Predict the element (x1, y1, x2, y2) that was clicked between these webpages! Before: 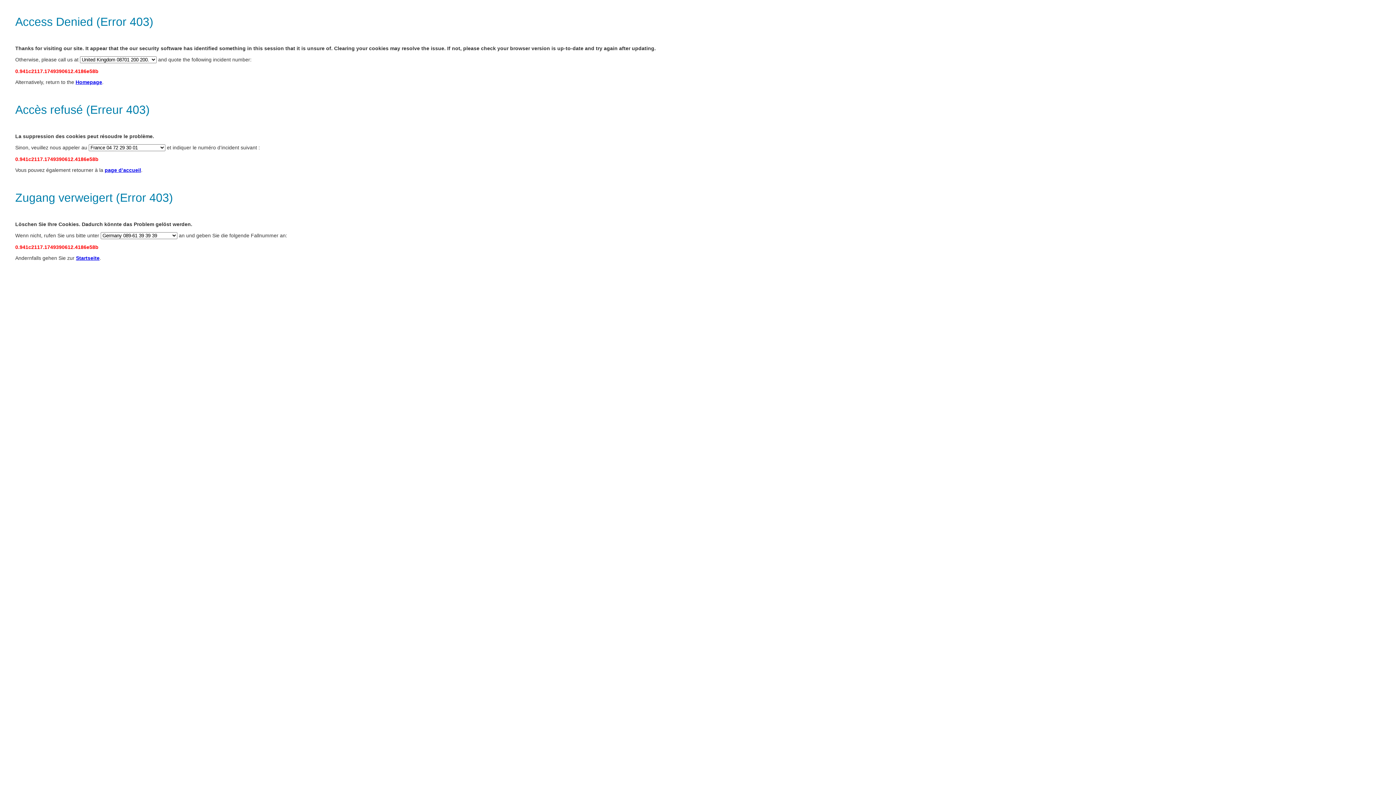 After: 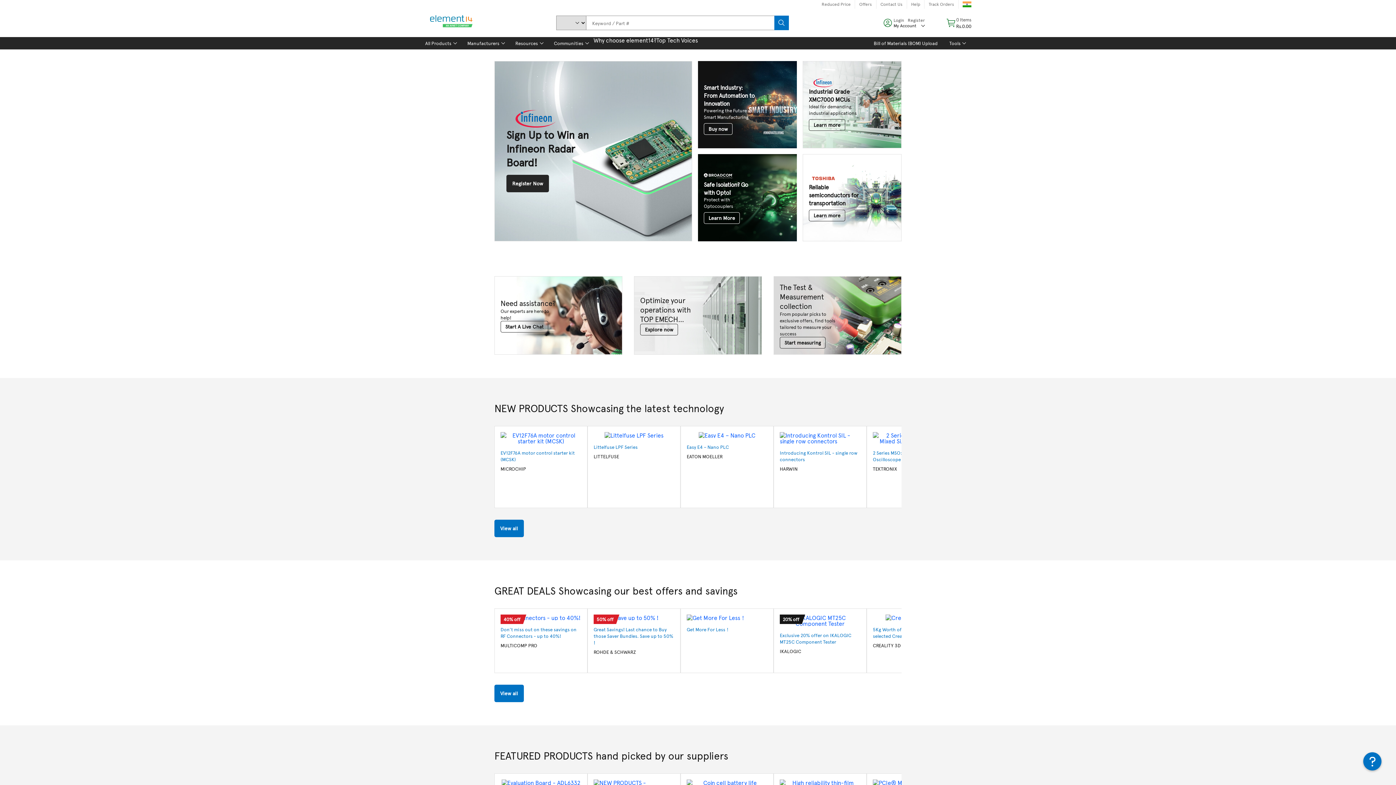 Action: bbox: (104, 167, 141, 173) label: page d’accueil